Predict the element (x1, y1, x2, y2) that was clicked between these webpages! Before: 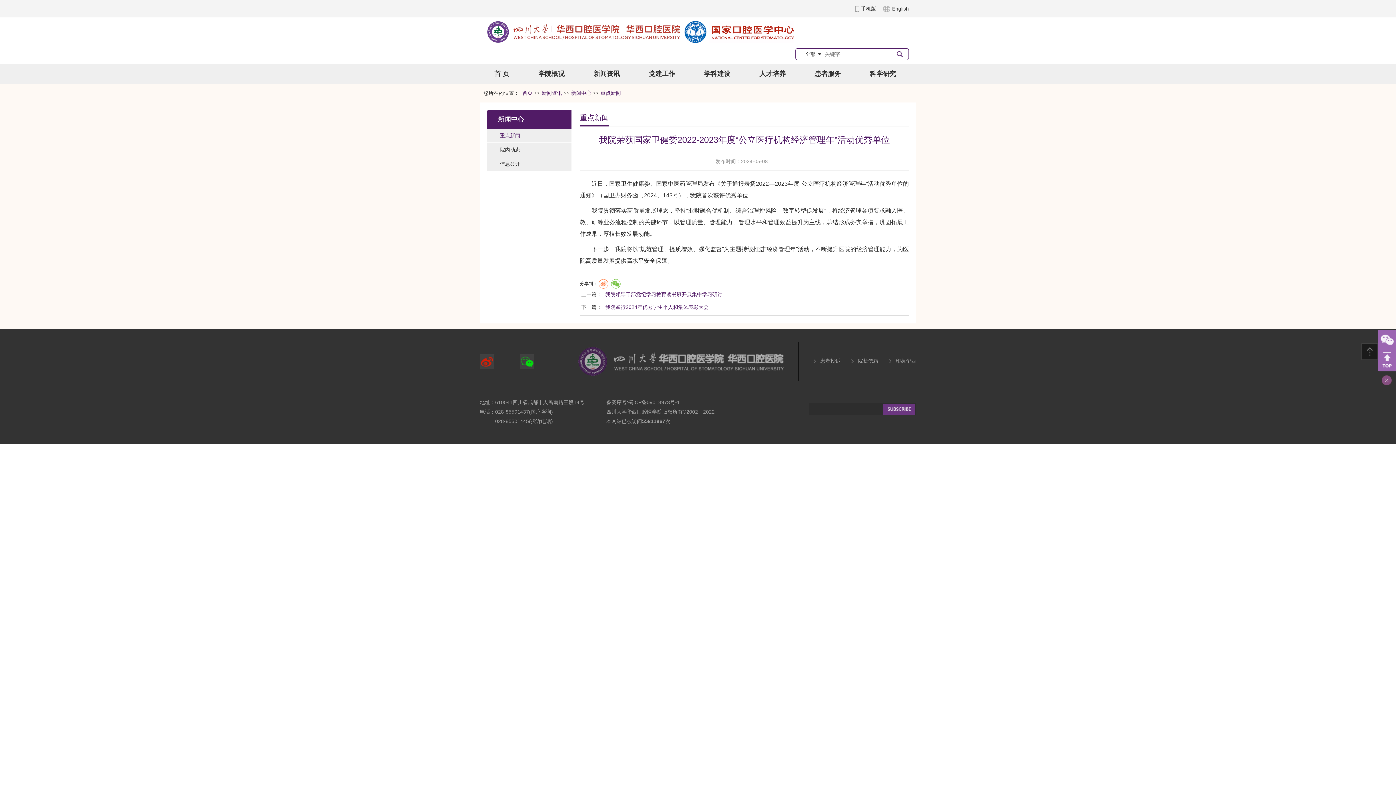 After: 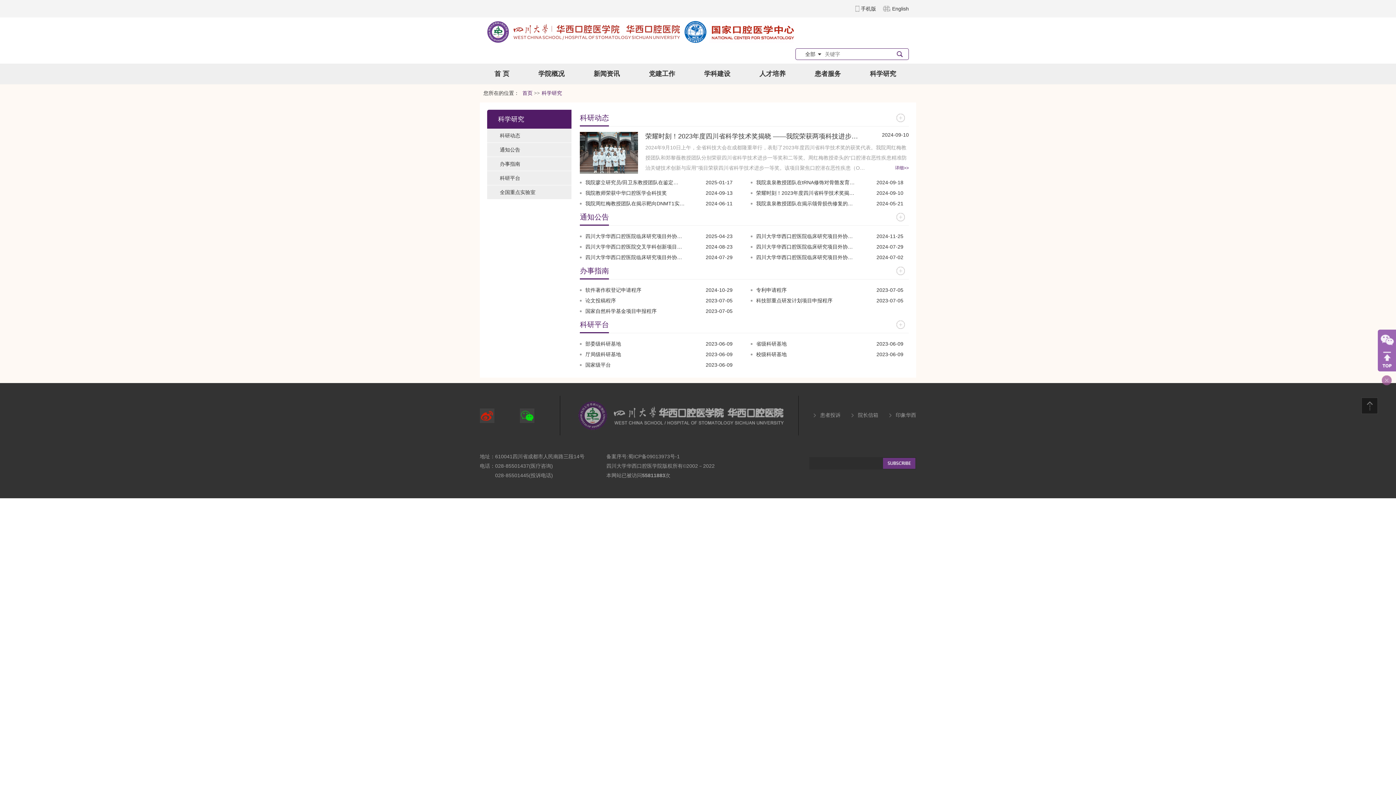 Action: label: 科学研究 bbox: (855, 63, 910, 84)